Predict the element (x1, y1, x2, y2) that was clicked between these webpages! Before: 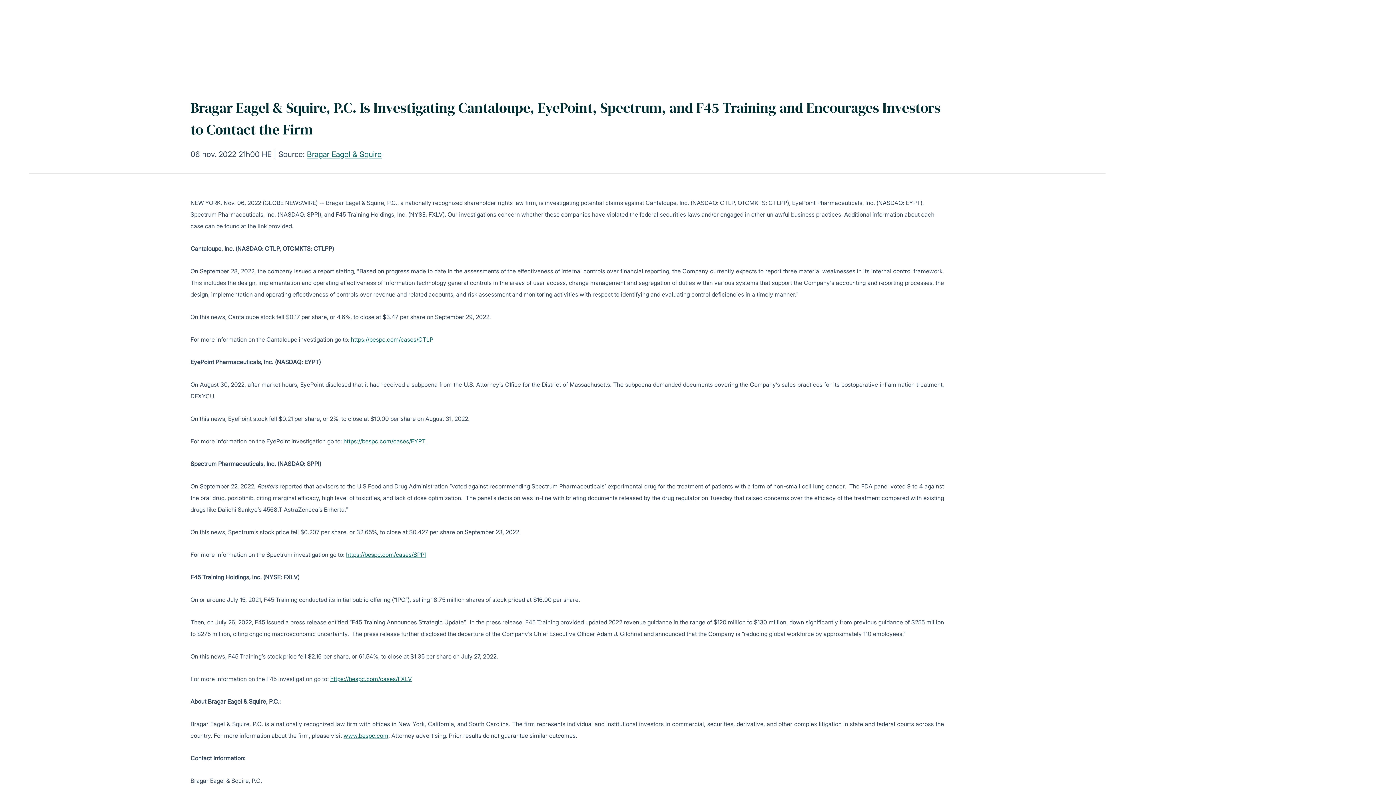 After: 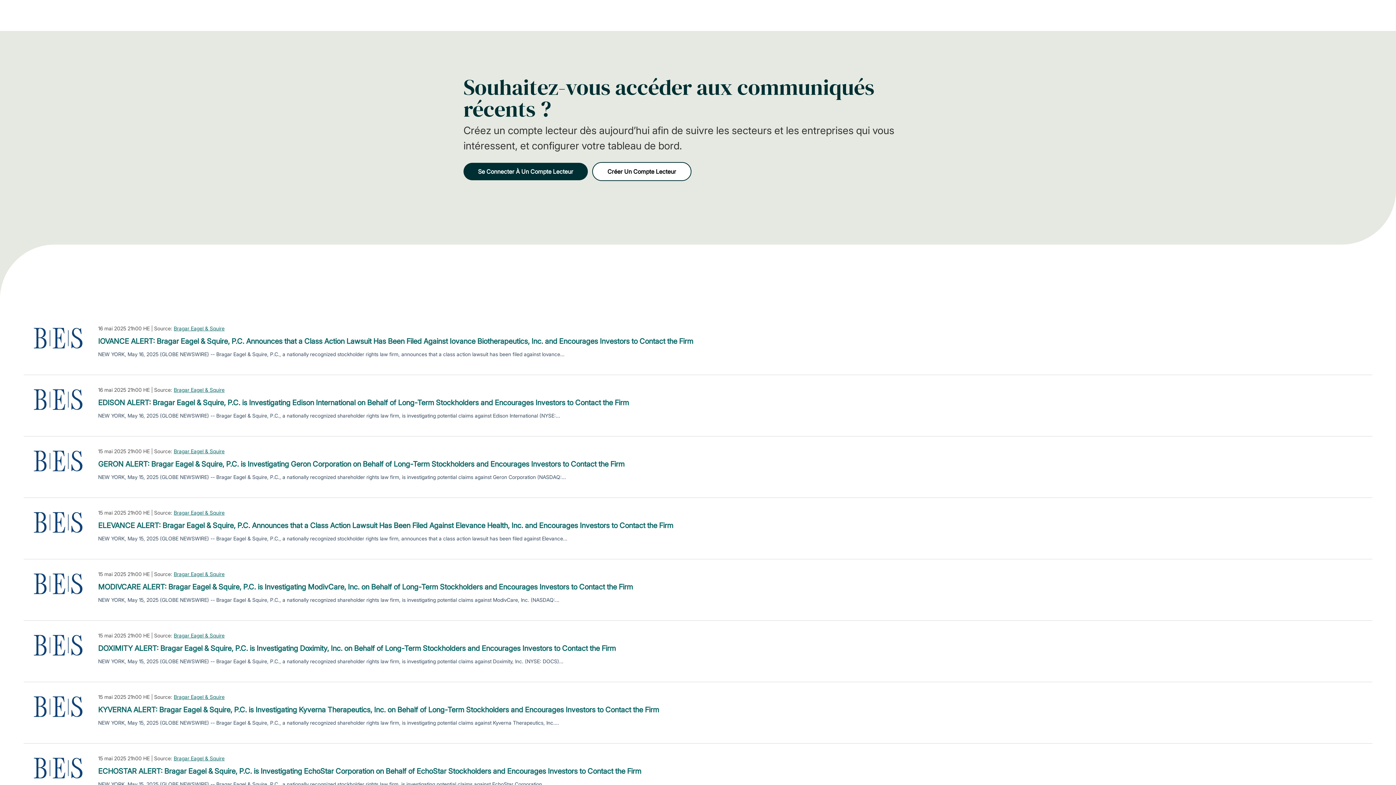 Action: label: Bragar Eagel & Squire bbox: (306, 149, 381, 158)